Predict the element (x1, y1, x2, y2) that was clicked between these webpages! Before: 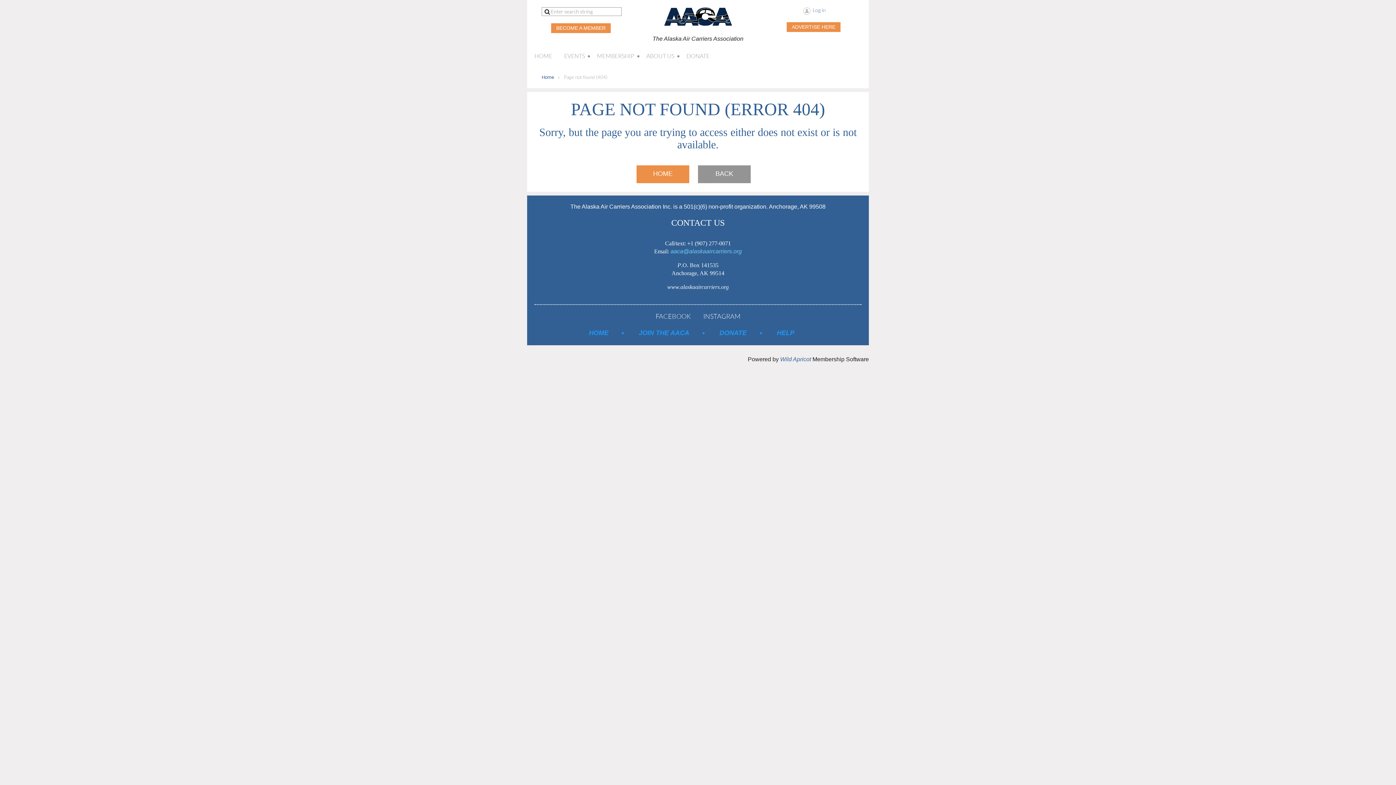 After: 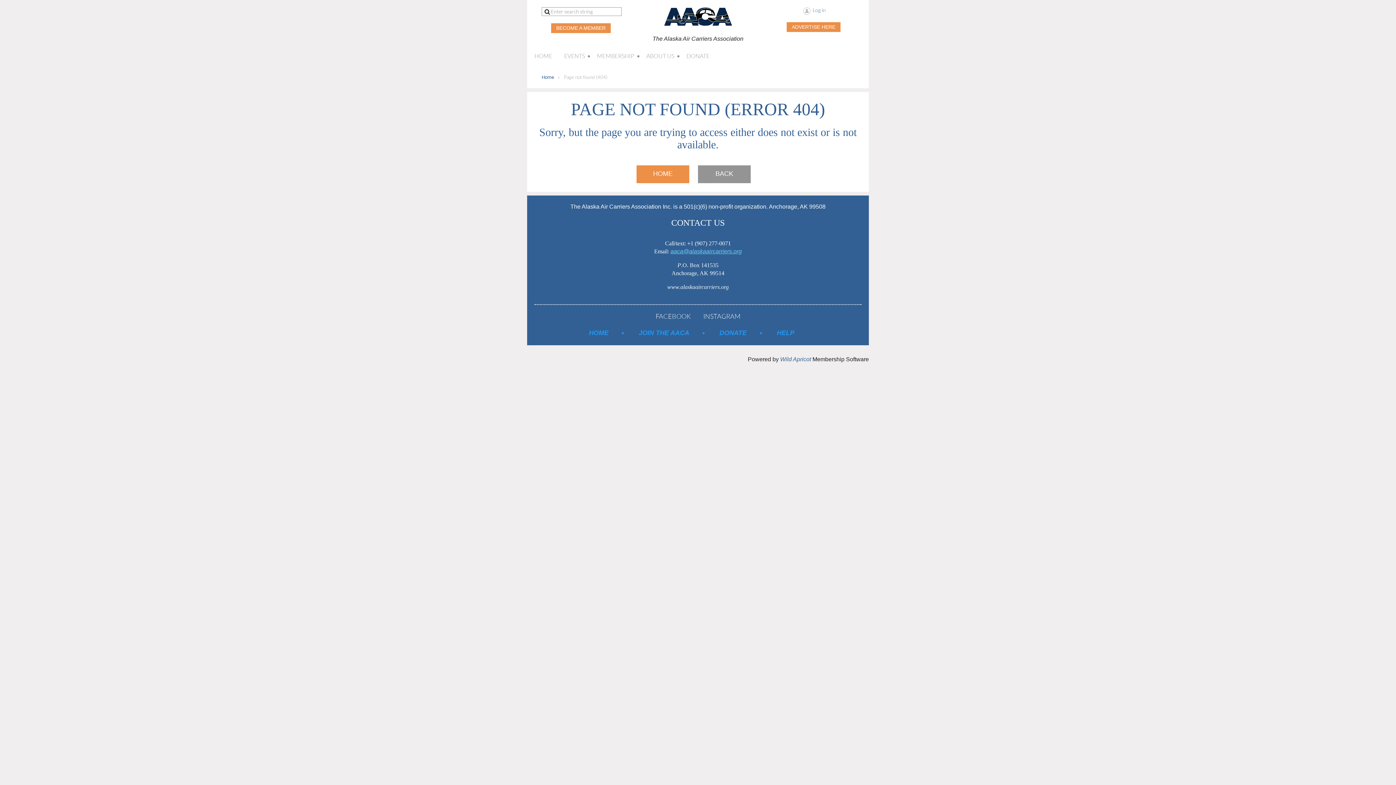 Action: bbox: (670, 248, 742, 254) label: aaca@alaskaaircarriers.org